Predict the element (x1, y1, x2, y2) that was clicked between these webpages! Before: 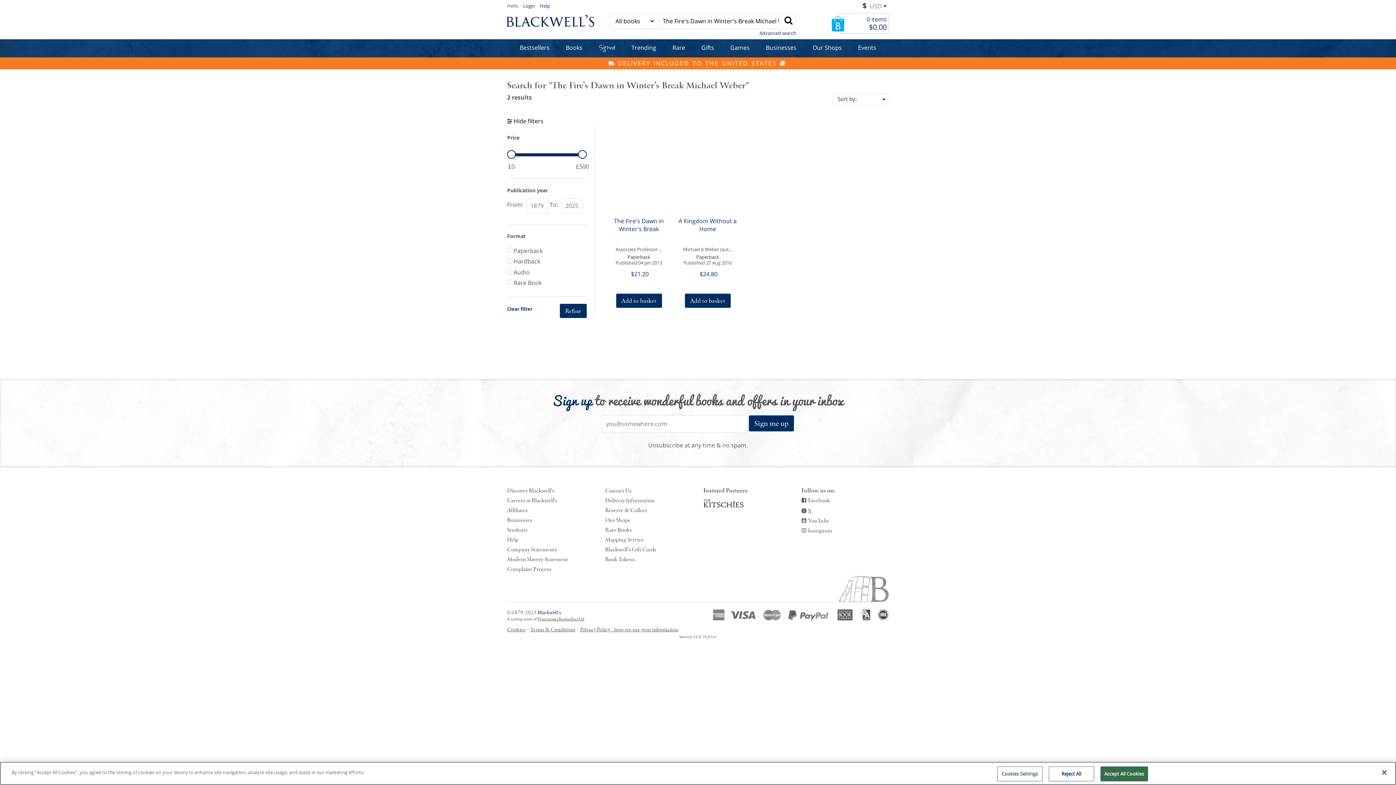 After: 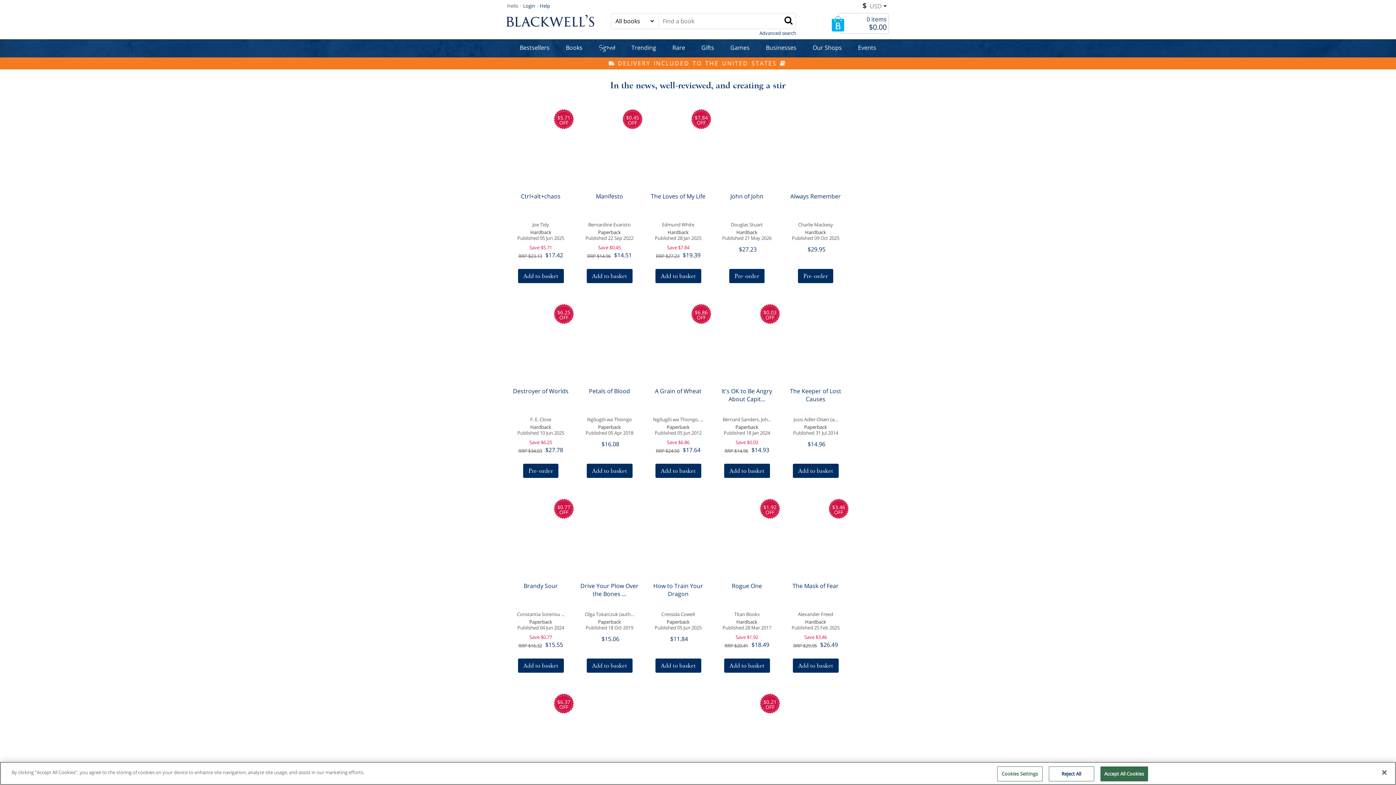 Action: label: Trending bbox: (627, 39, 659, 57)